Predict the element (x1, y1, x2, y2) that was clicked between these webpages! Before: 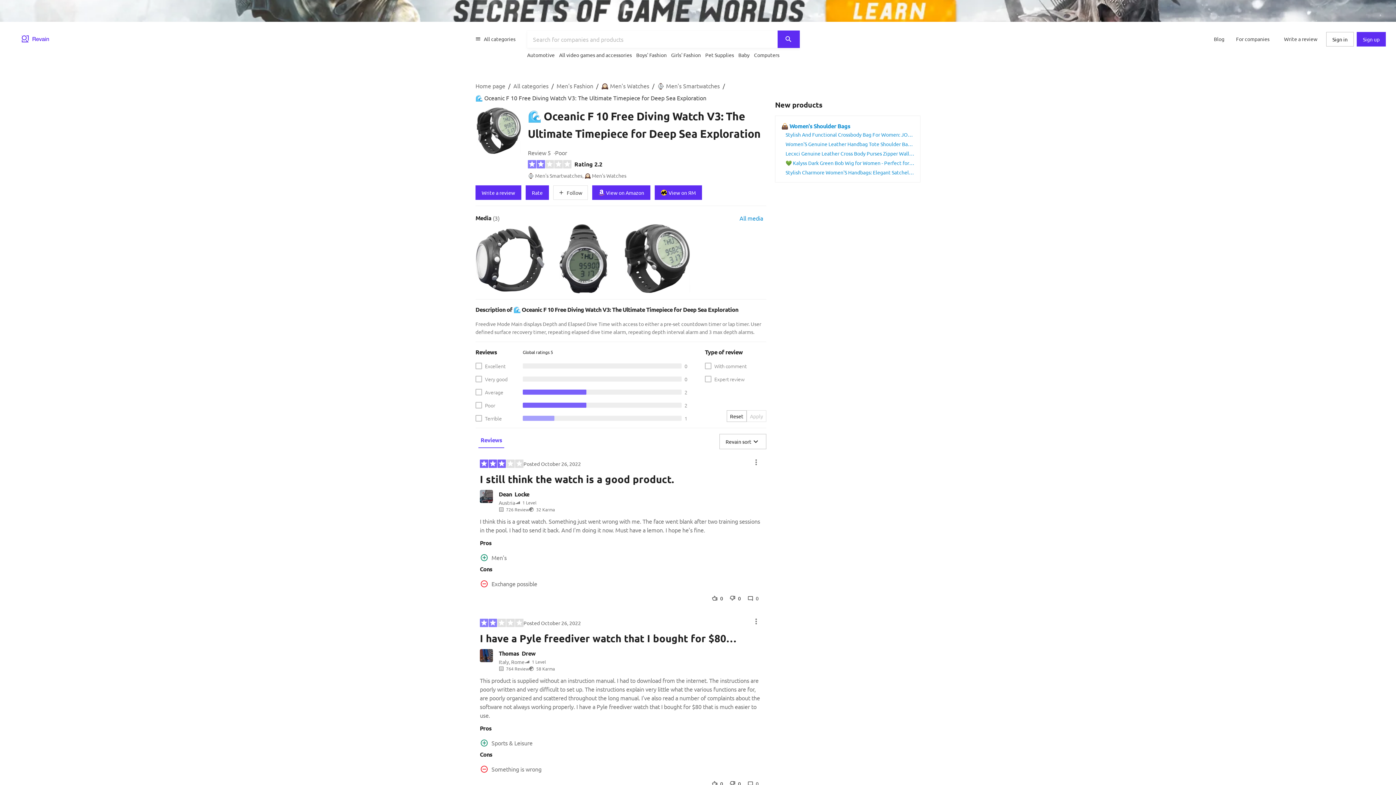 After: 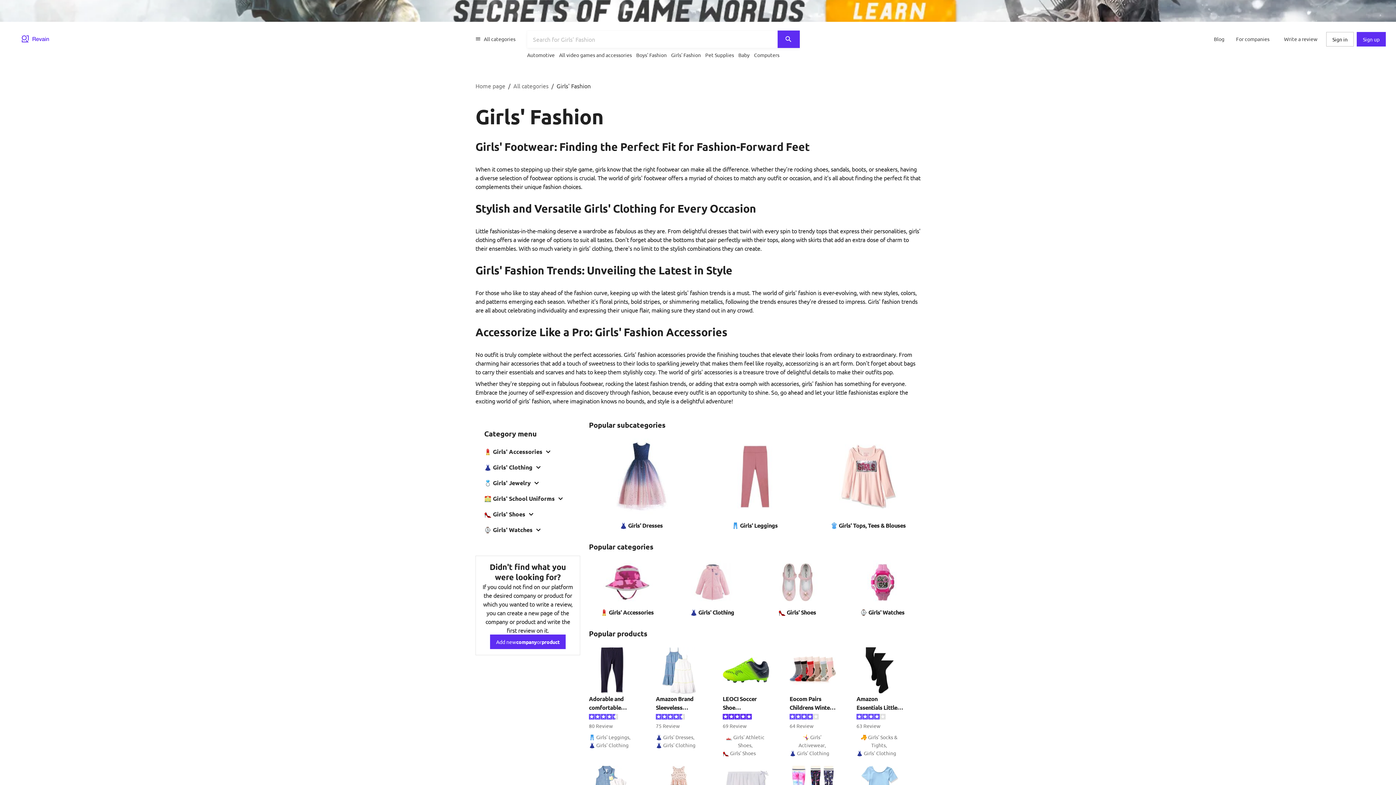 Action: bbox: (671, 48, 701, 61) label: Girls' Fashion